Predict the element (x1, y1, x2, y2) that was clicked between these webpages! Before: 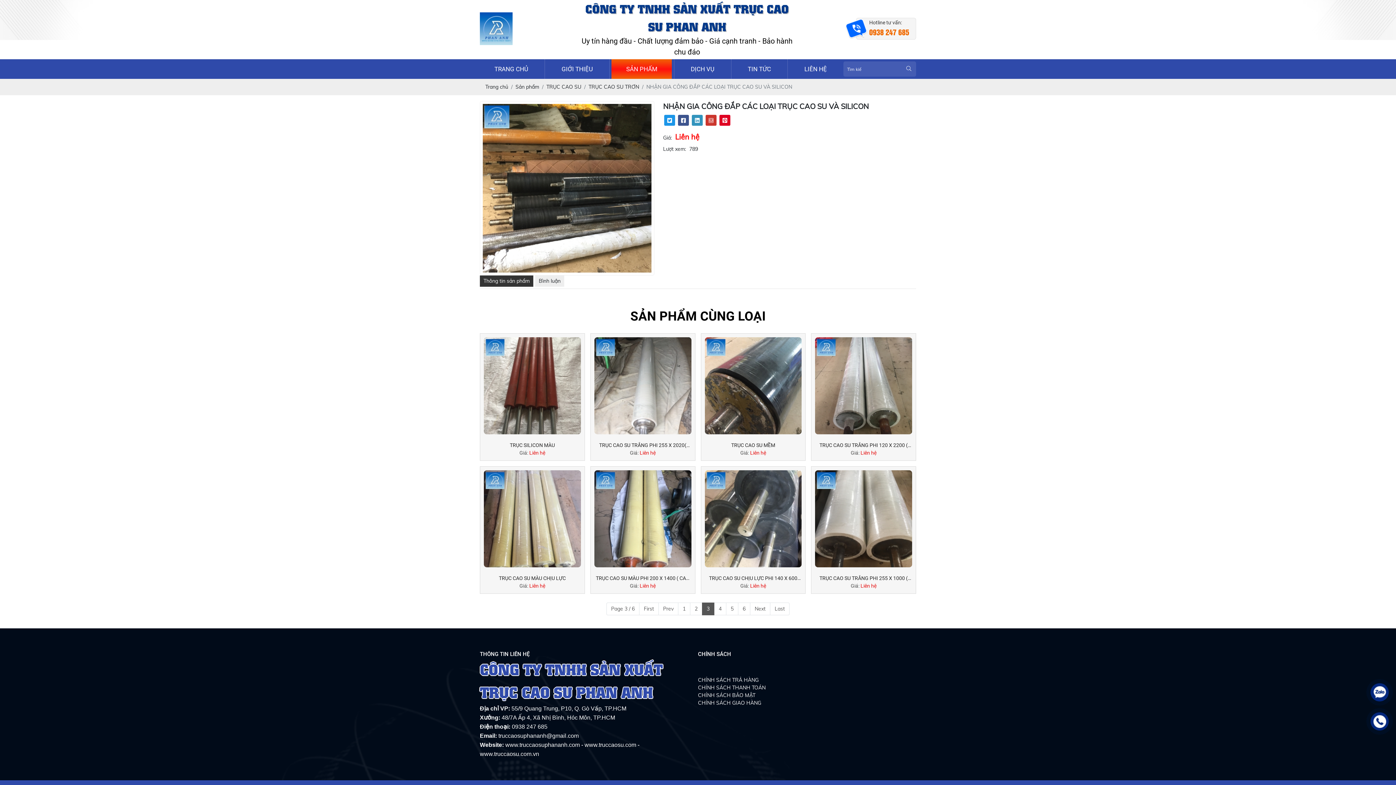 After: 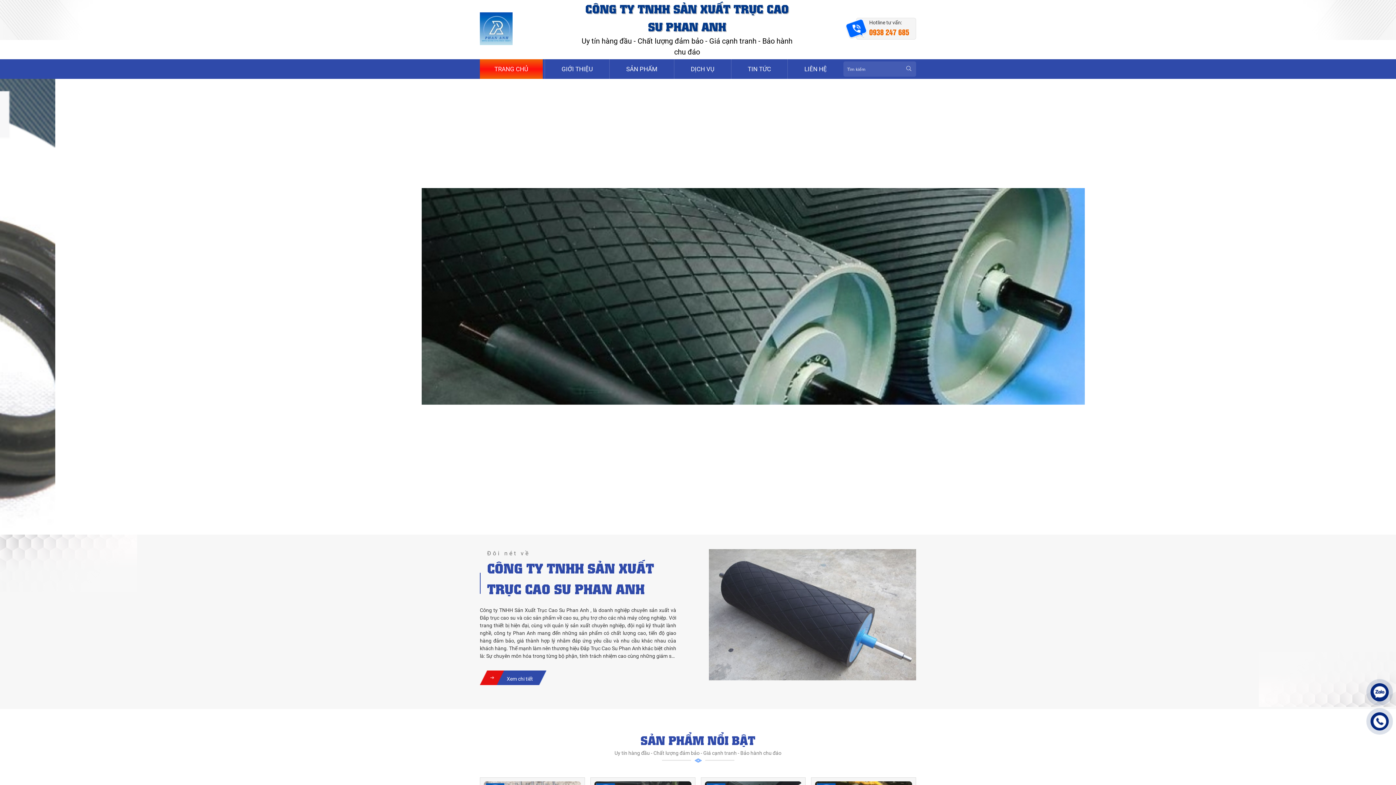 Action: label: Trang chủ bbox: (485, 83, 508, 90)